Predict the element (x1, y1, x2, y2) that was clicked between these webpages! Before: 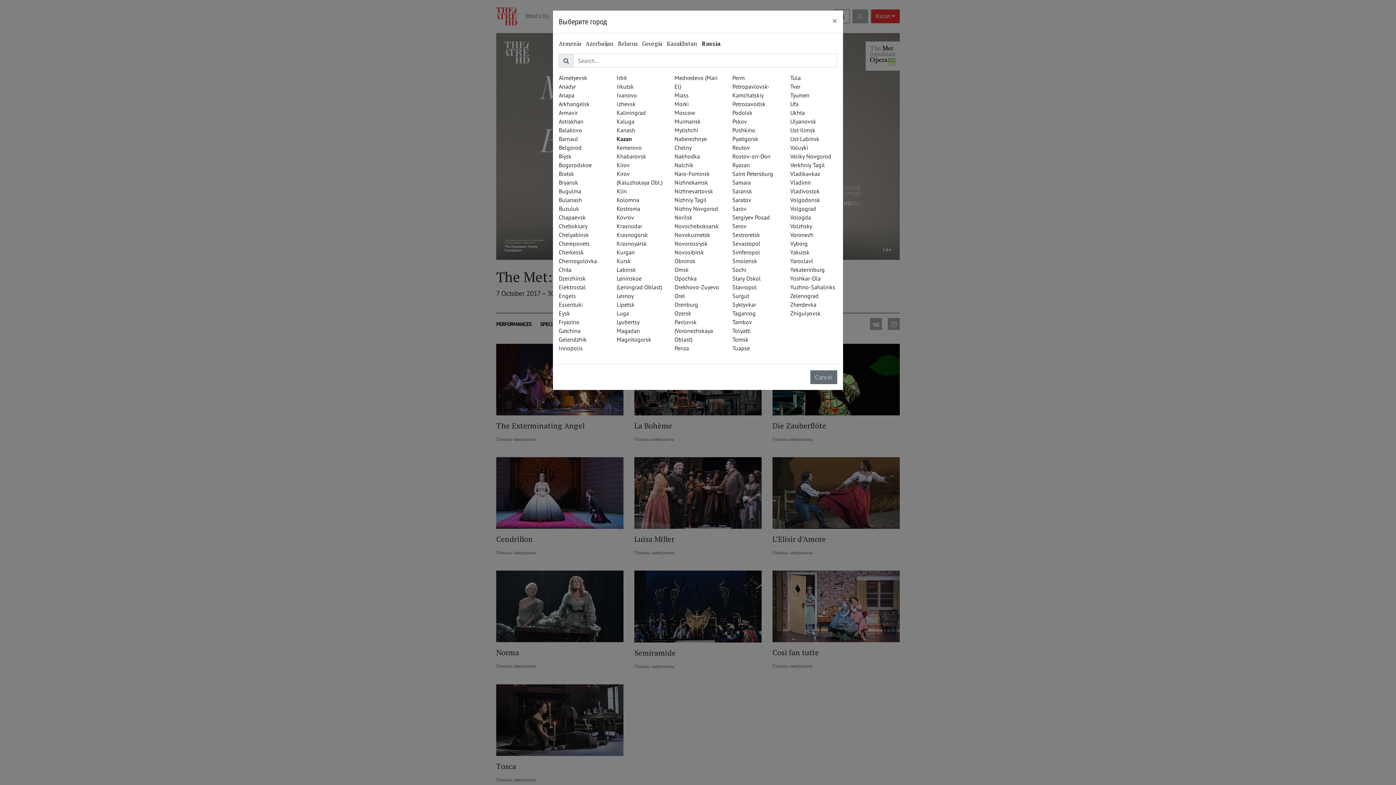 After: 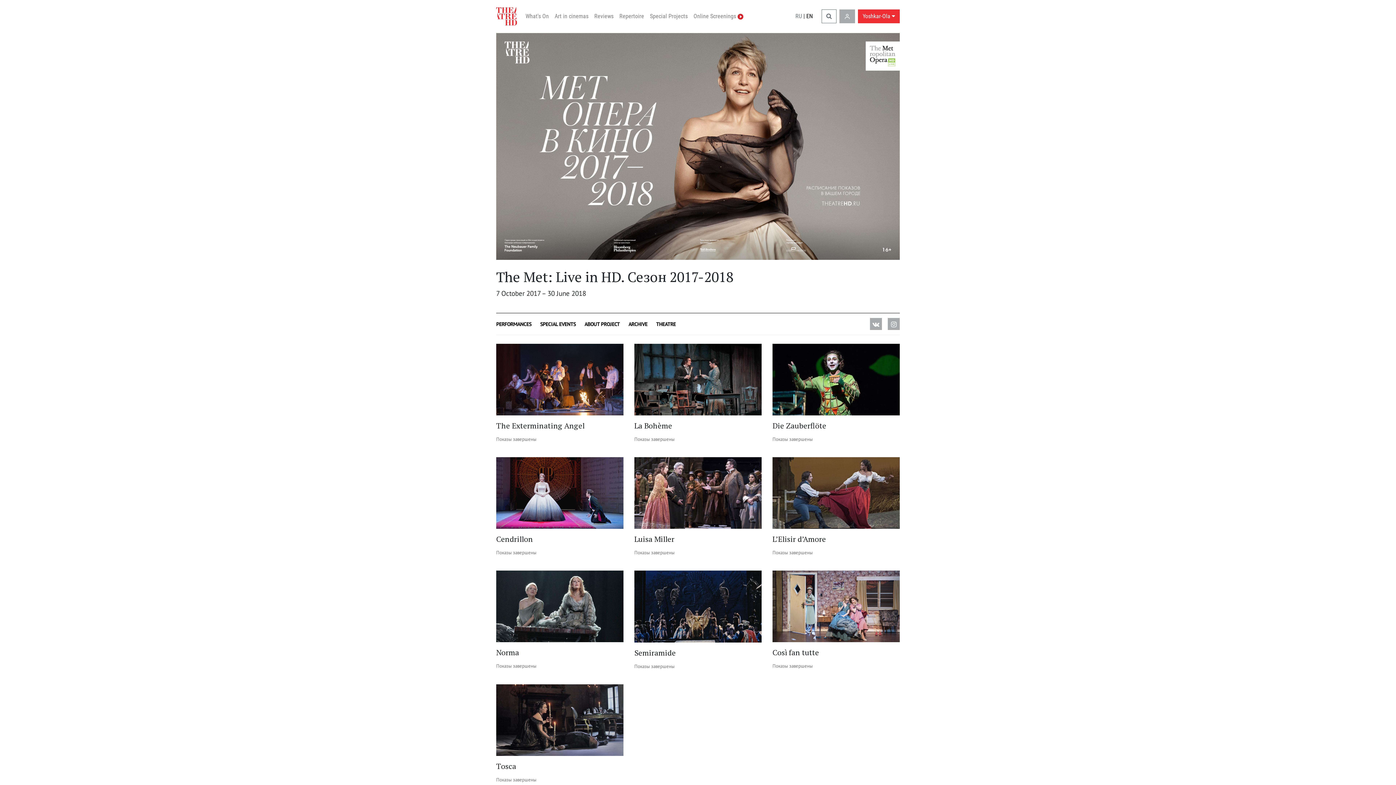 Action: bbox: (790, 274, 821, 282) label: Yoshkar-Ola